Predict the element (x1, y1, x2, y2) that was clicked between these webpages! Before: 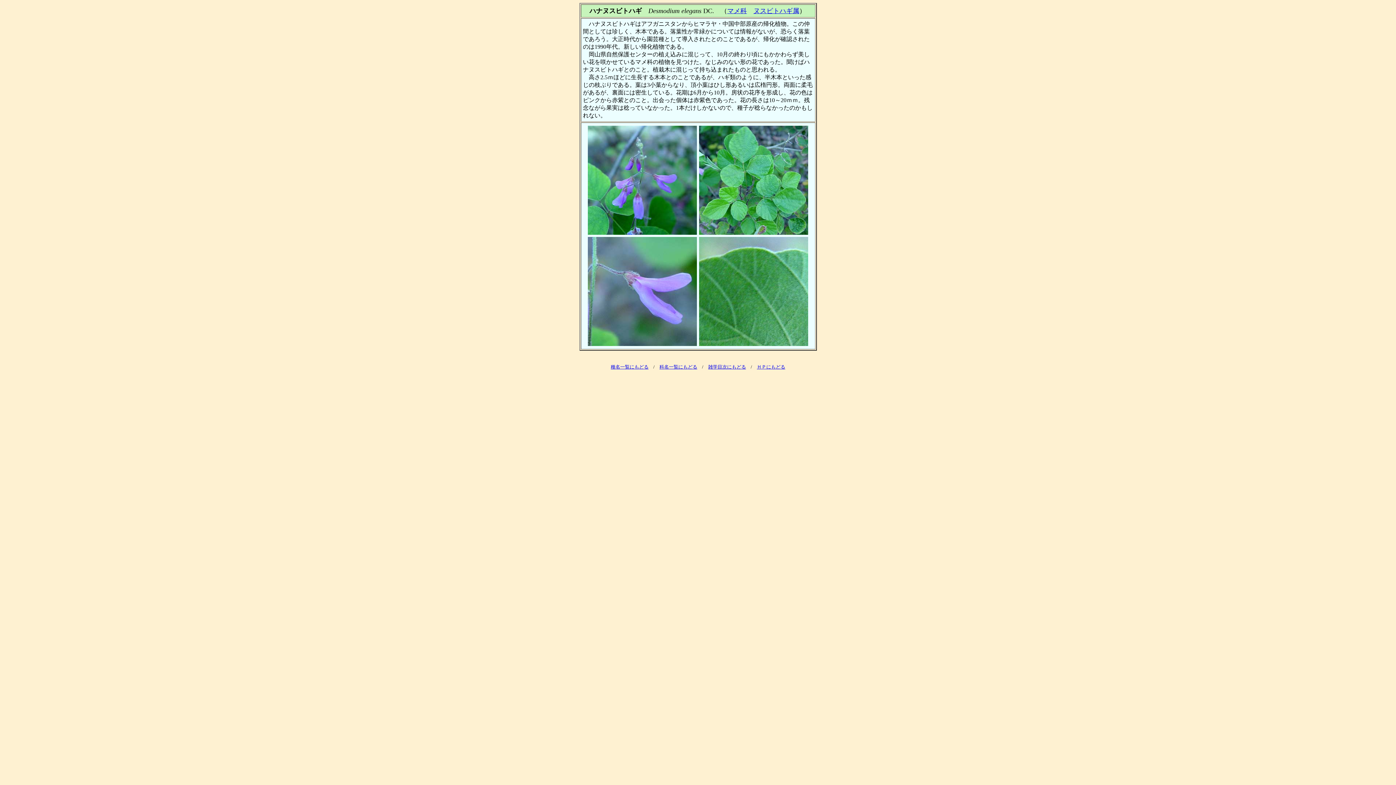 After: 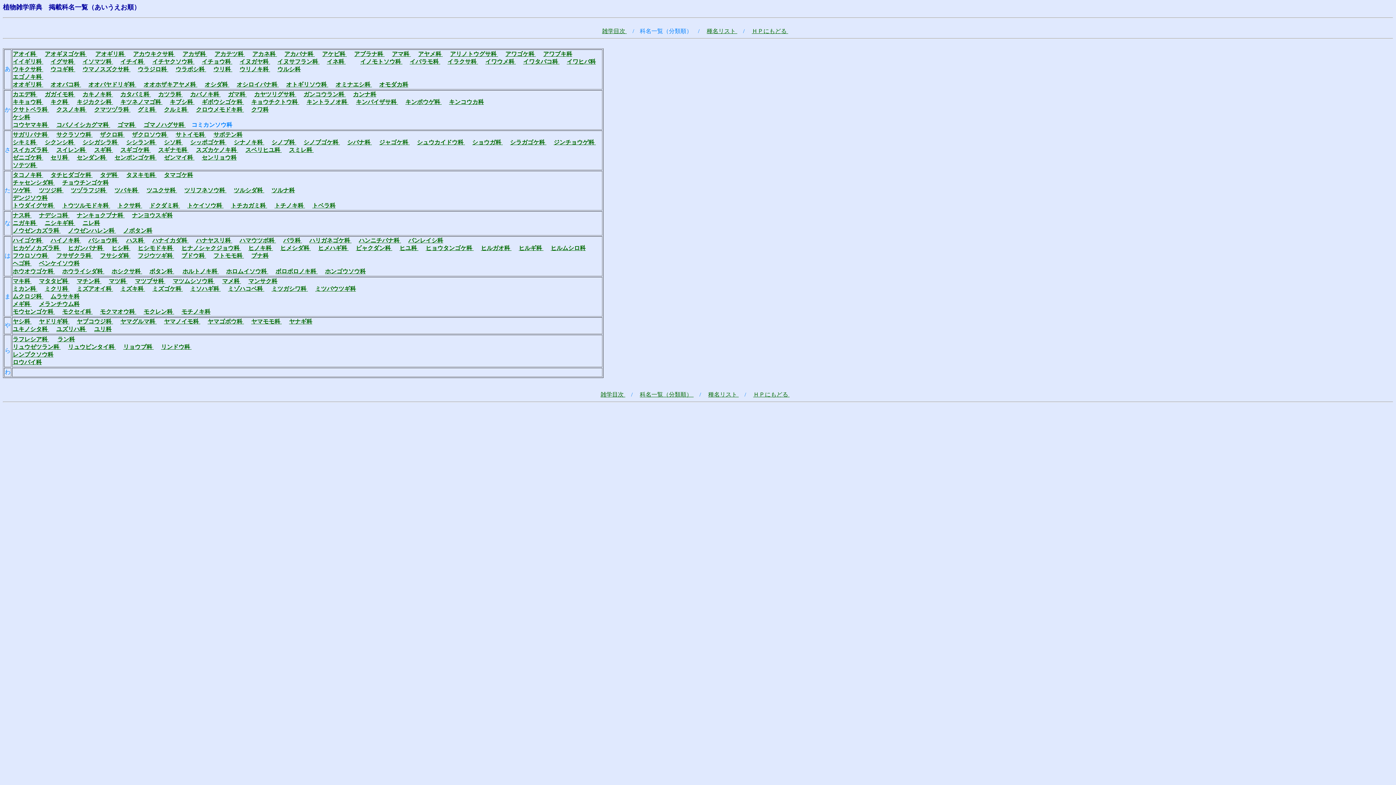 Action: label: 科名一覧にもどる bbox: (659, 363, 697, 369)